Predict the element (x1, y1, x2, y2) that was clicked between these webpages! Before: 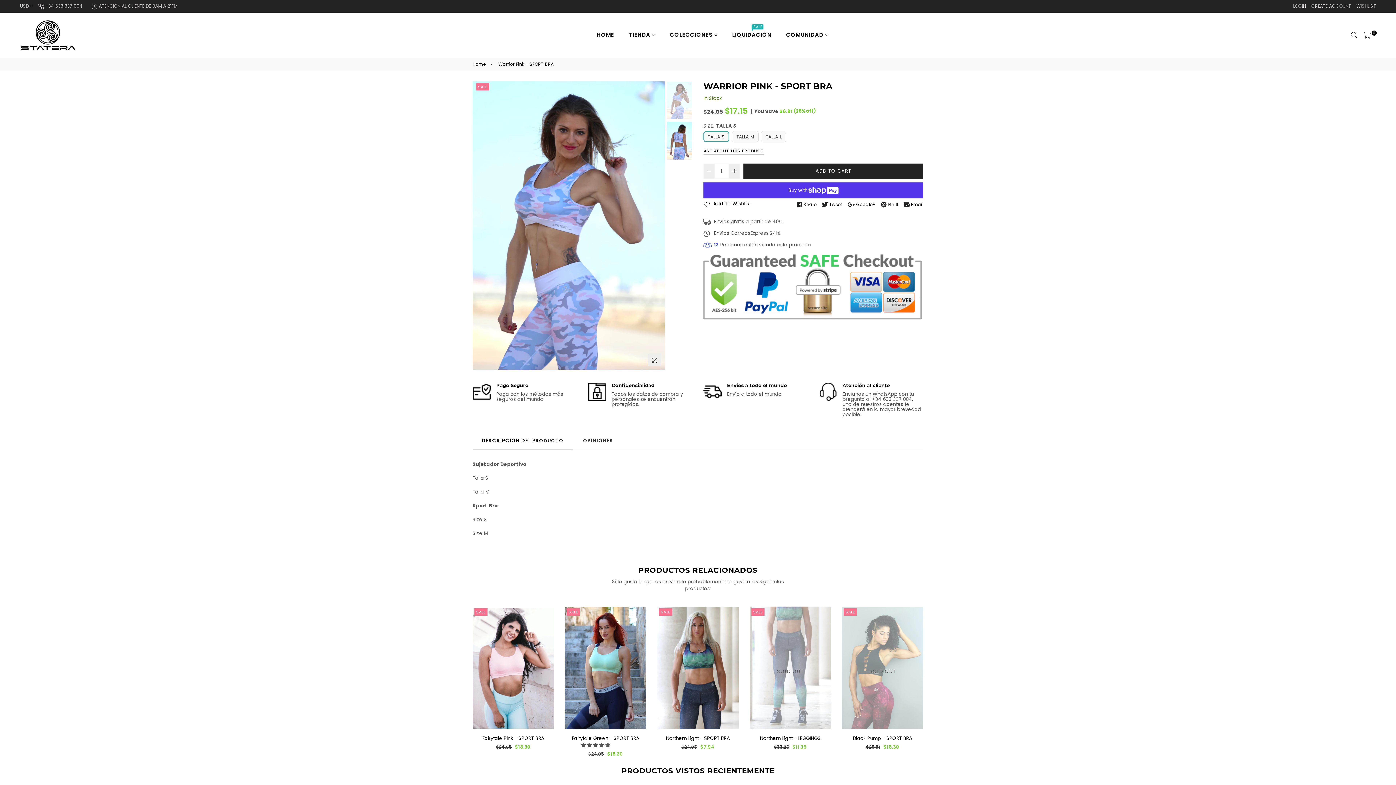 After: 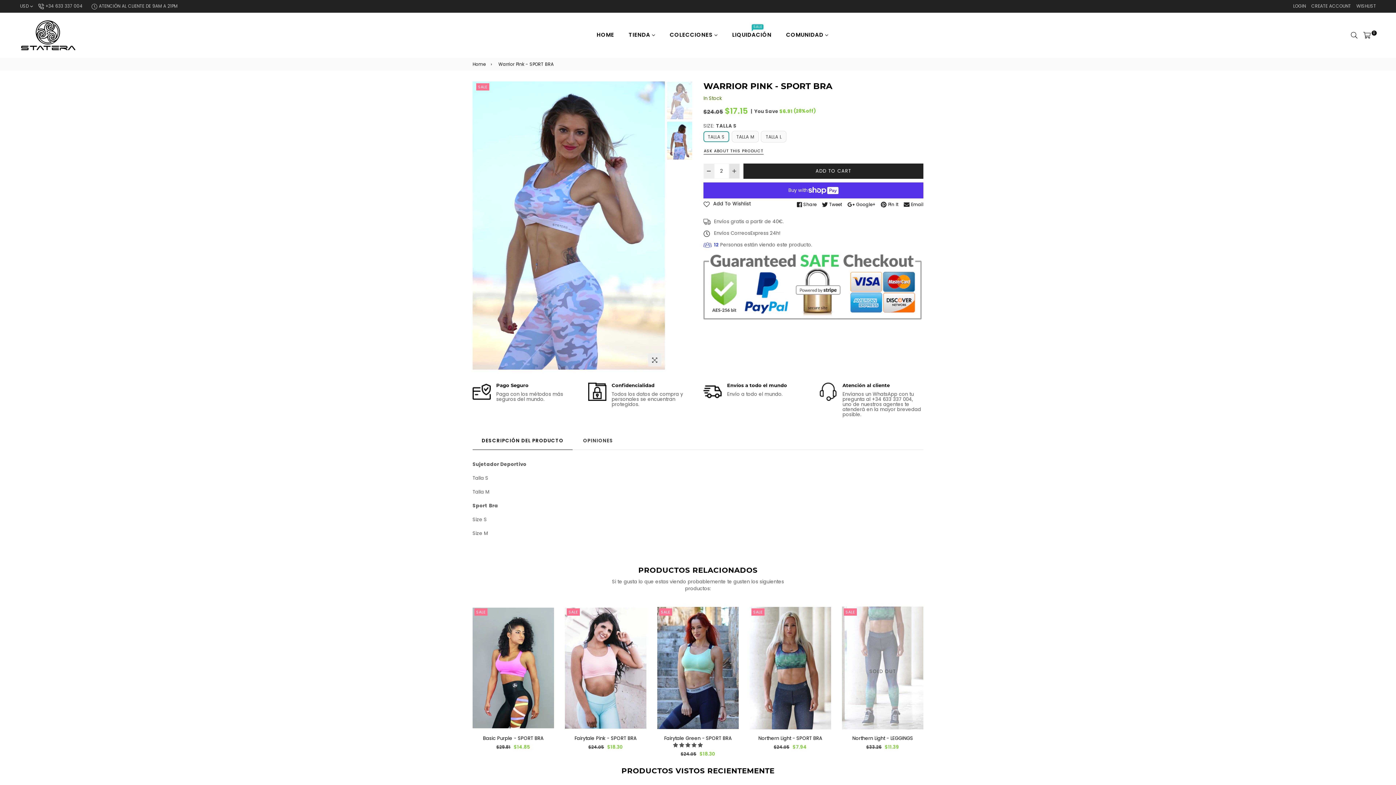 Action: bbox: (729, 163, 740, 178)